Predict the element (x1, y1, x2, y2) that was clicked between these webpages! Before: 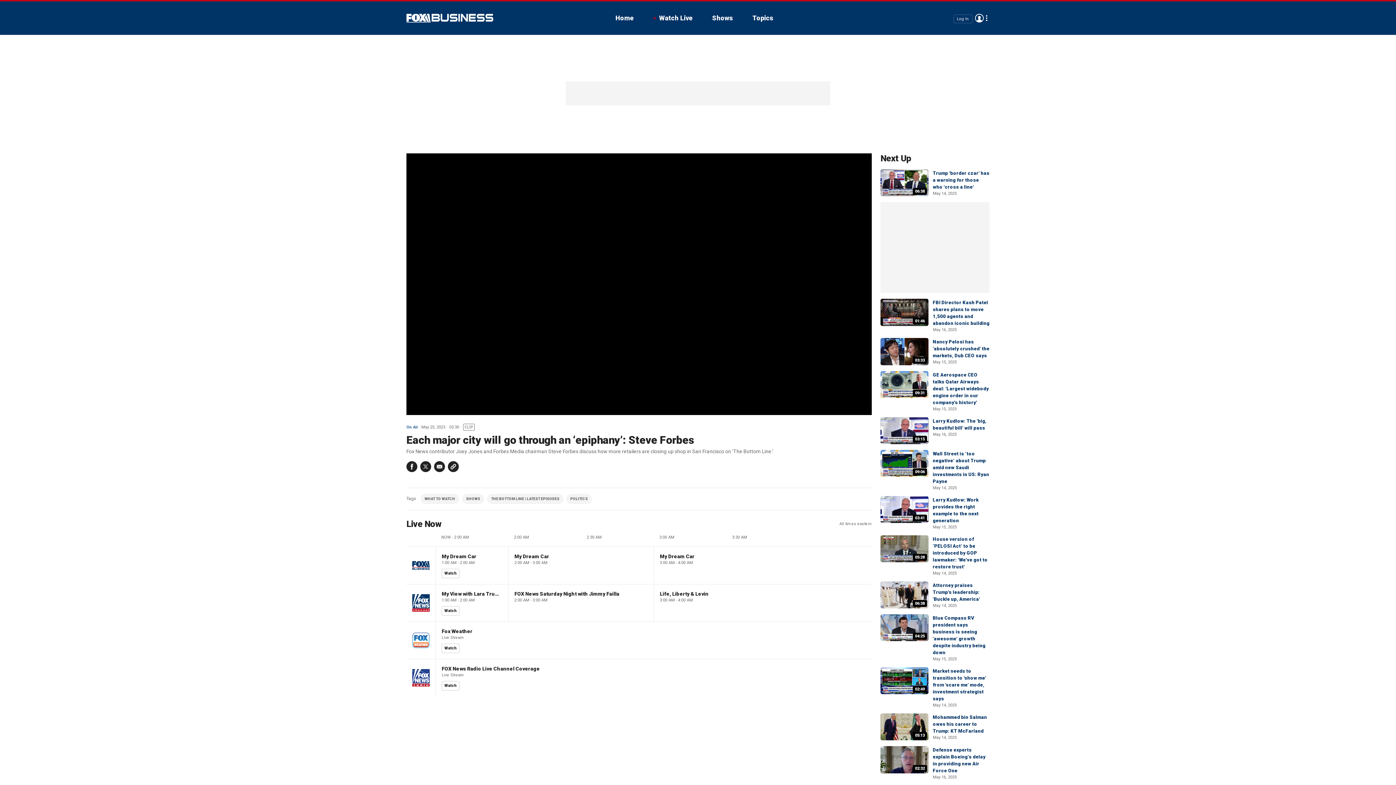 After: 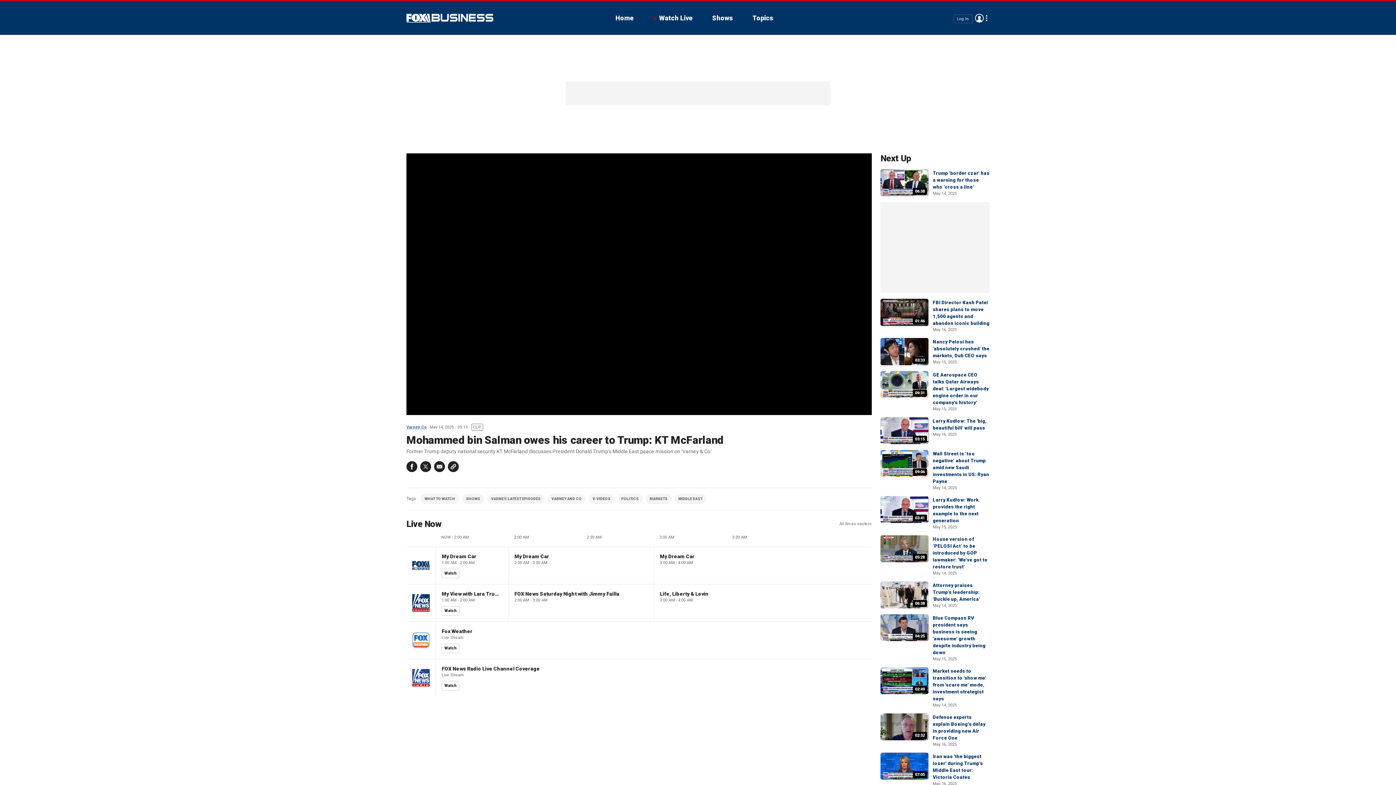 Action: label: 05:13 bbox: (880, 713, 928, 740)